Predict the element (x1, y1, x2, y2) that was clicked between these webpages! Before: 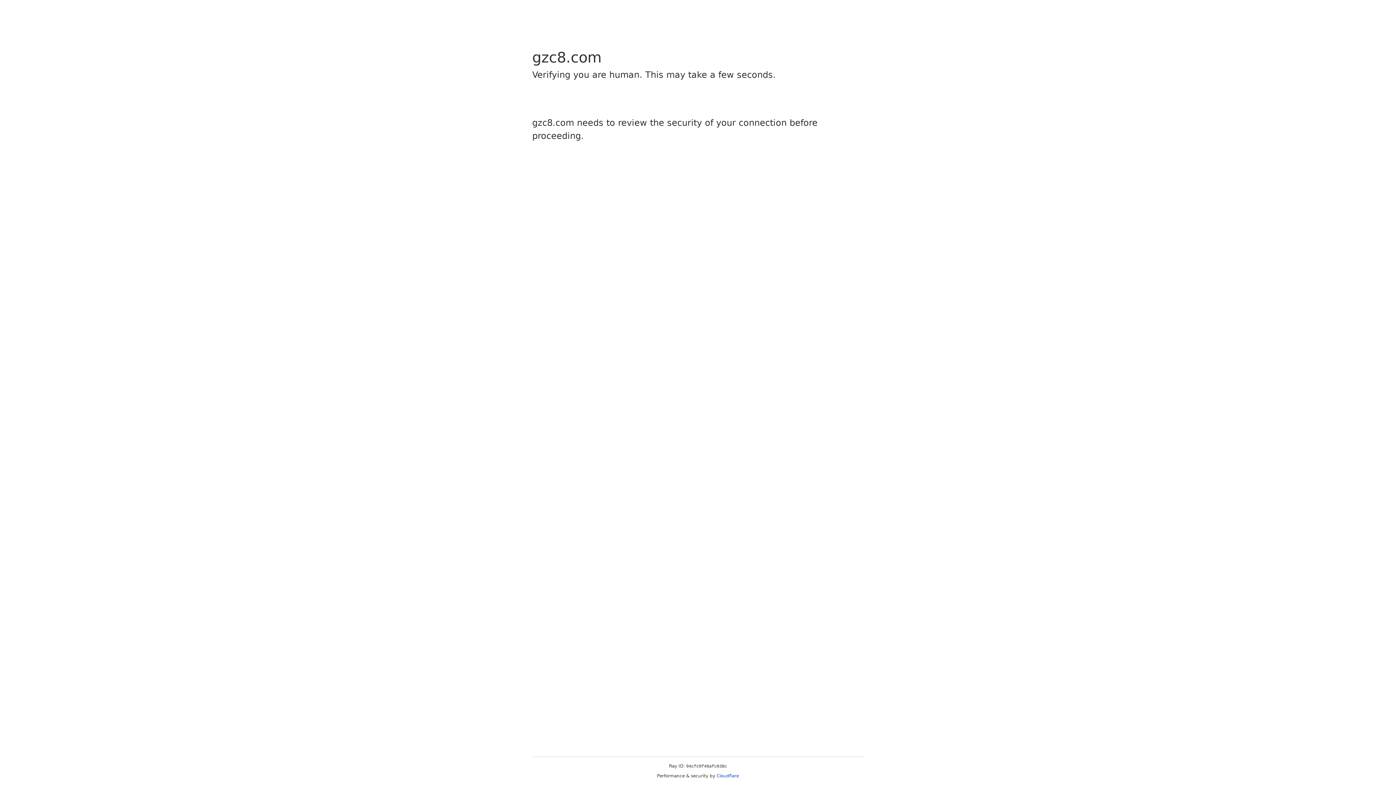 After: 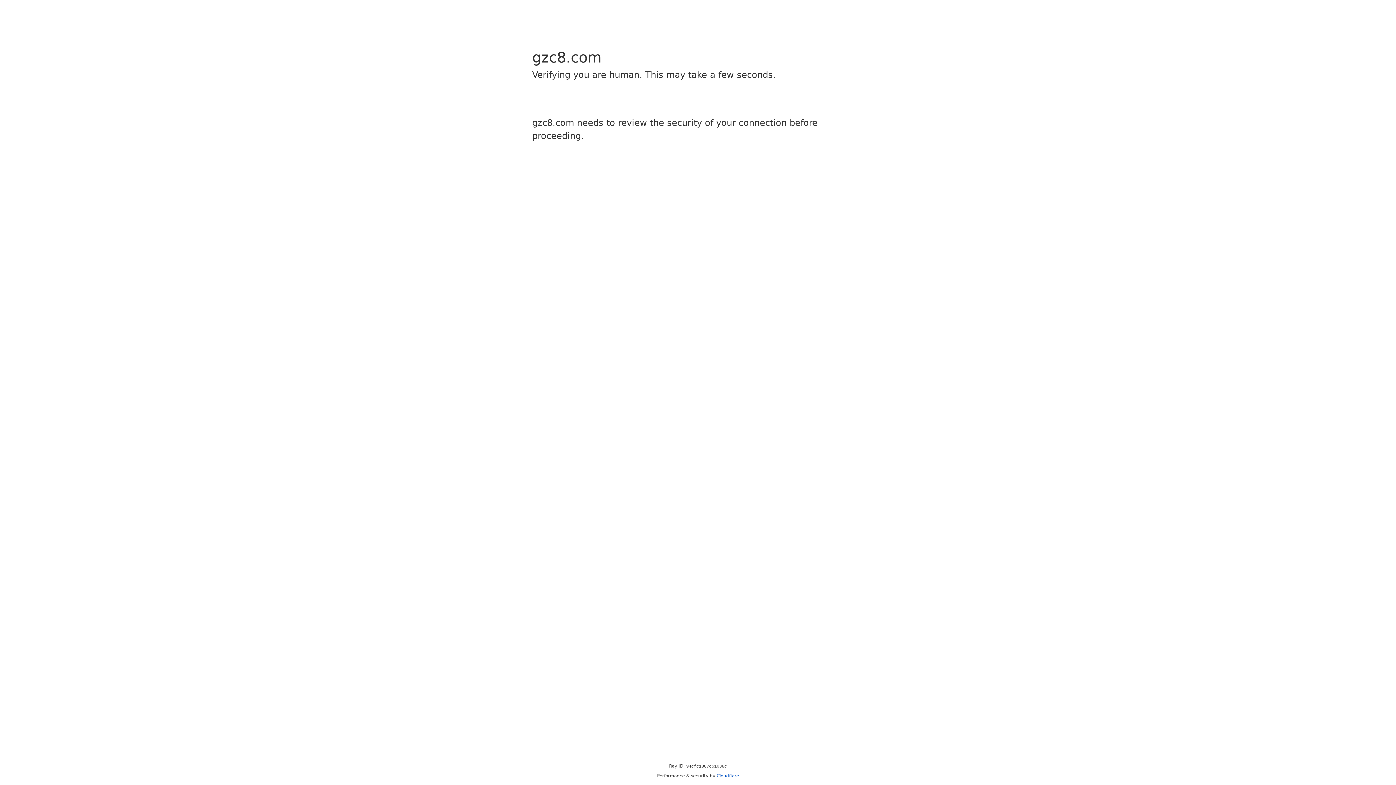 Action: bbox: (716, 773, 739, 778) label: Cloudflare